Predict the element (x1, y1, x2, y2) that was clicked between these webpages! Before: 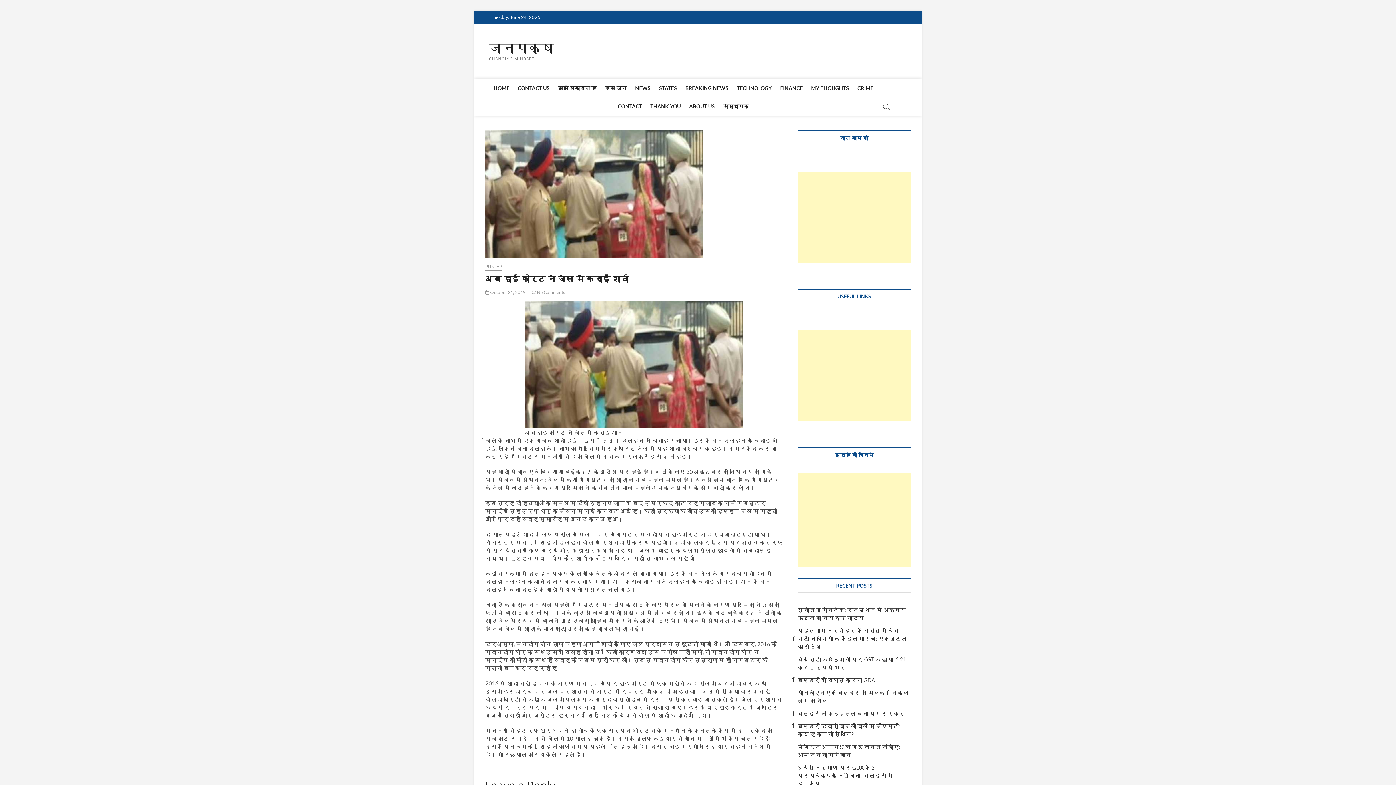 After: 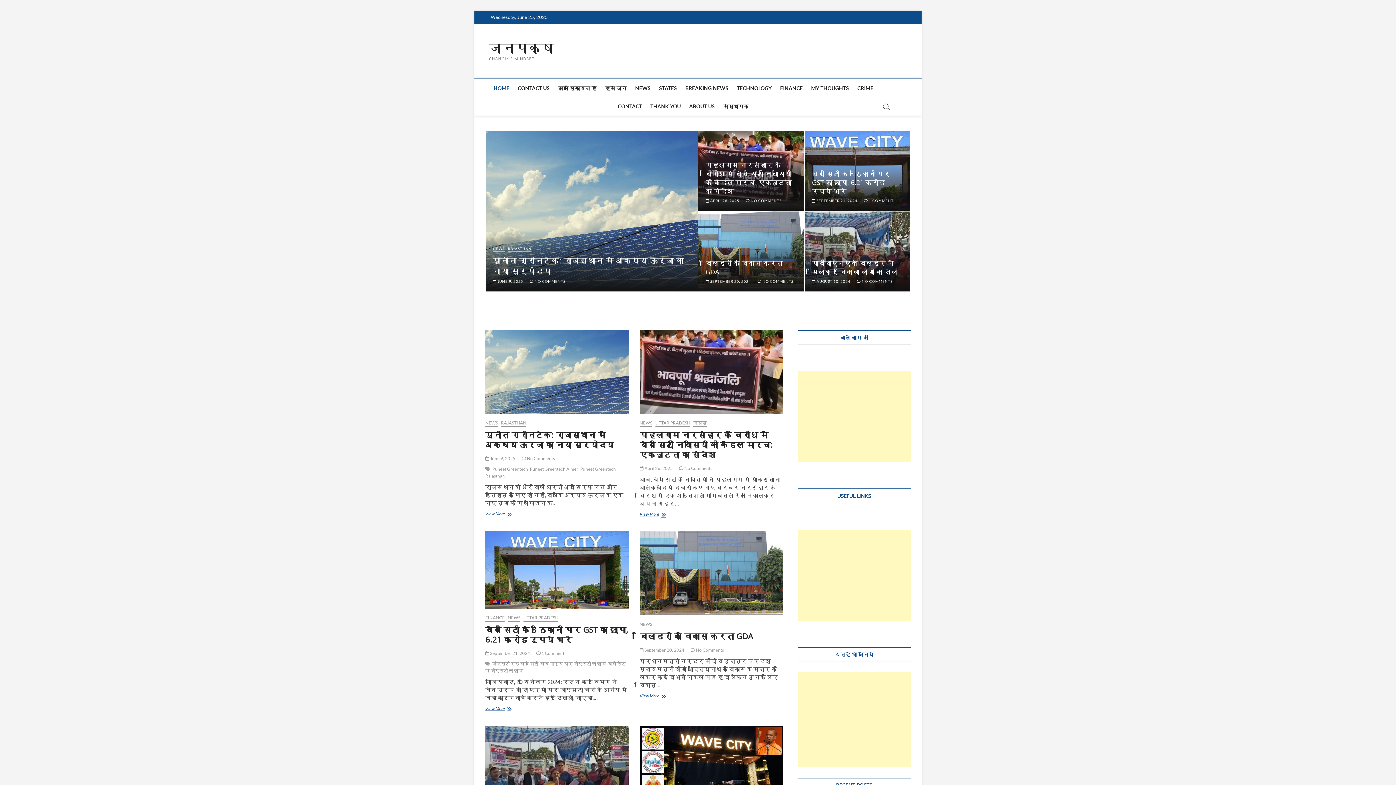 Action: label: HOME bbox: (490, 79, 513, 97)